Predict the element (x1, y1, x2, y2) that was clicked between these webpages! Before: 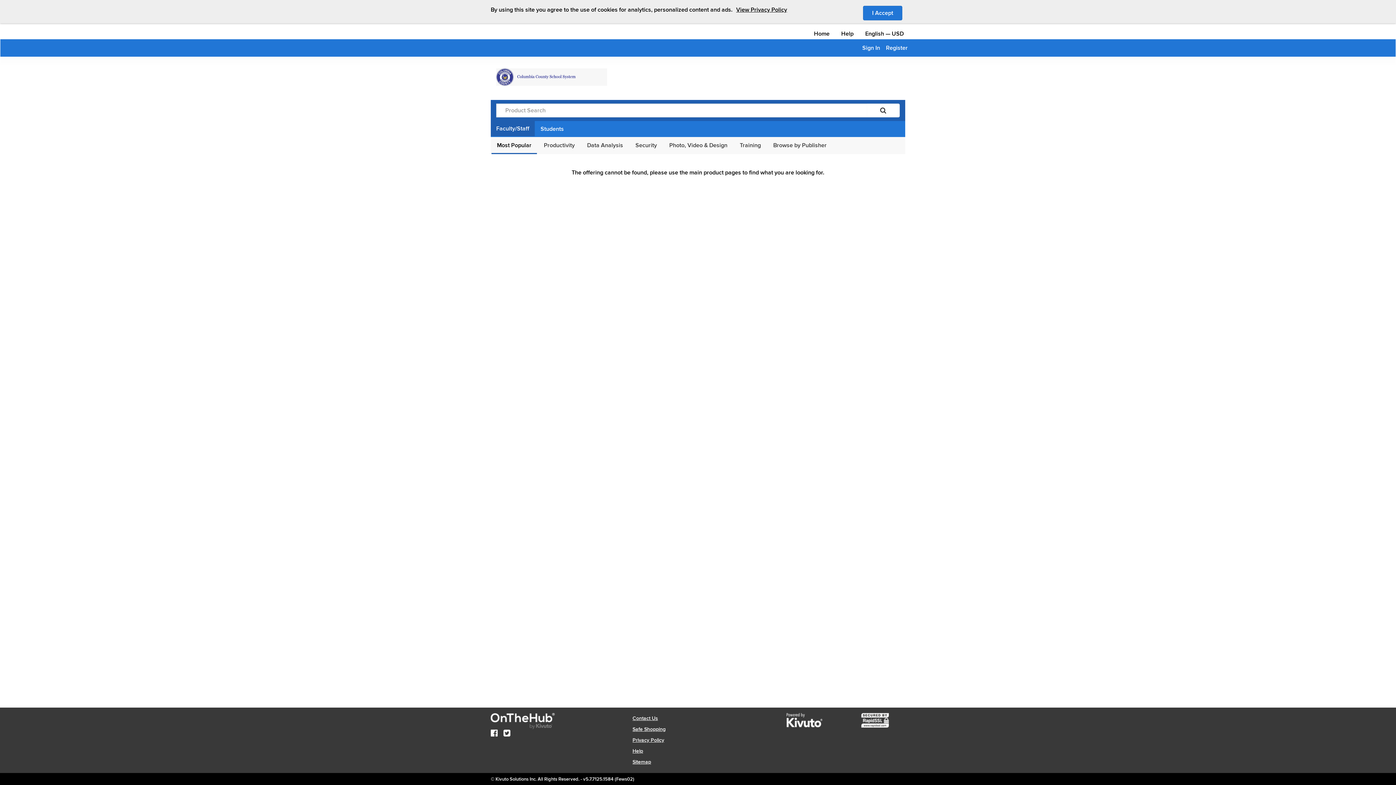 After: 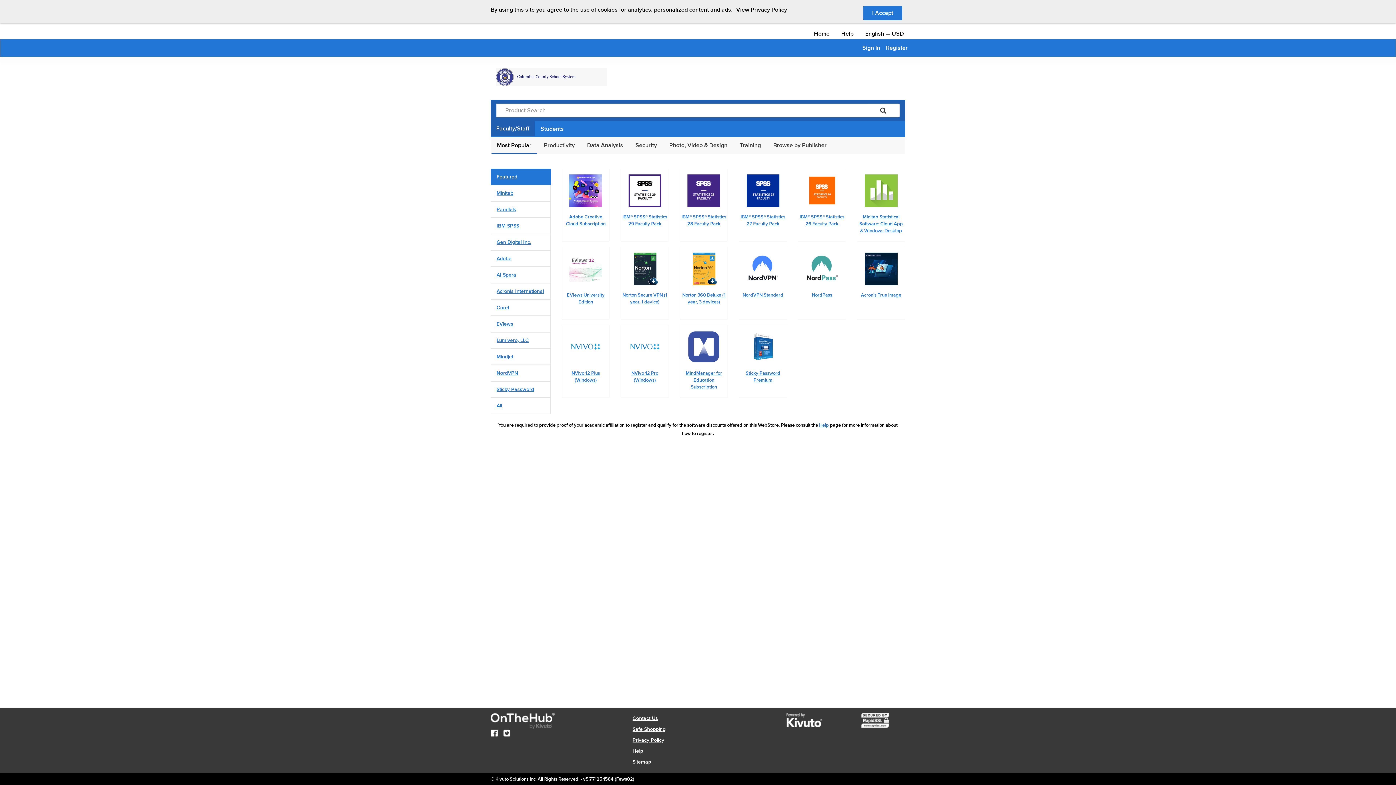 Action: bbox: (496, 68, 607, 85)